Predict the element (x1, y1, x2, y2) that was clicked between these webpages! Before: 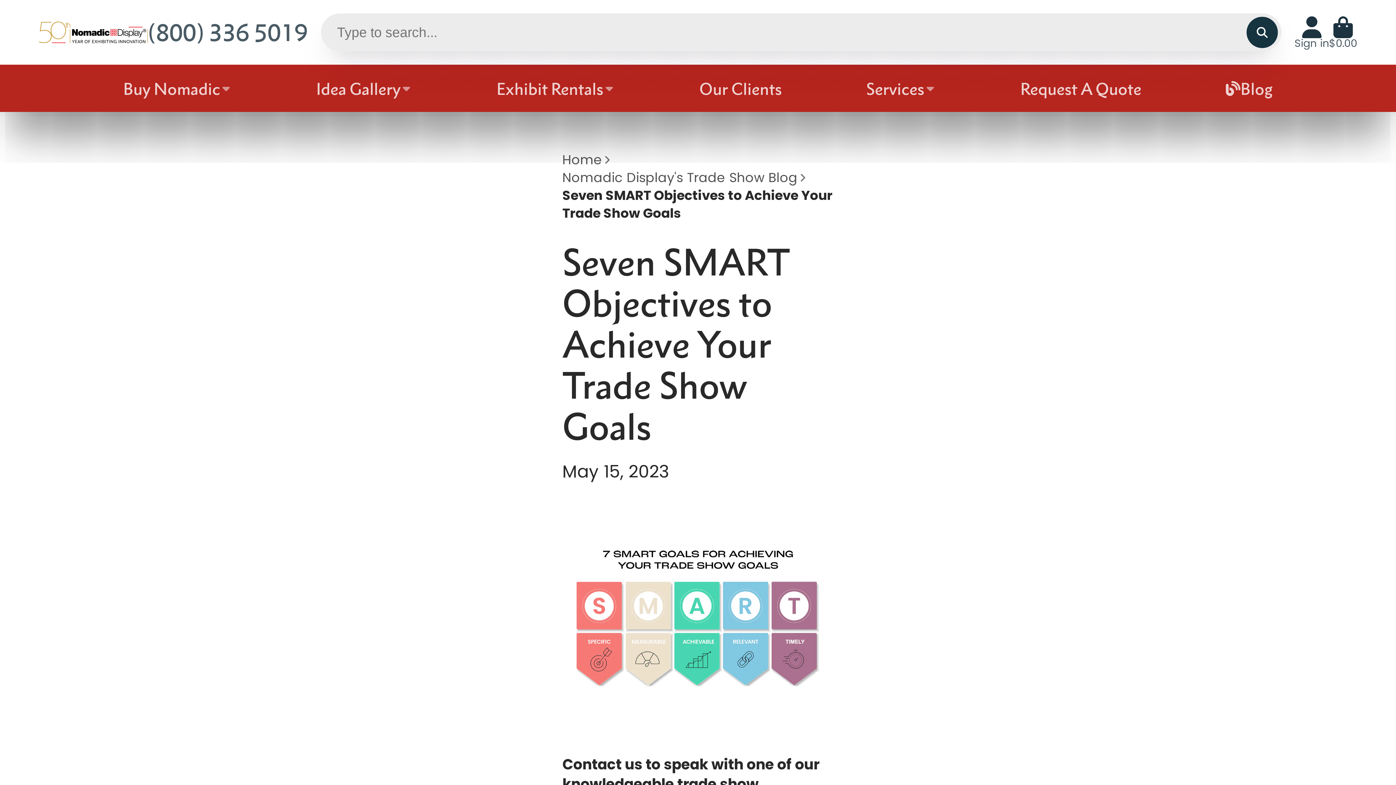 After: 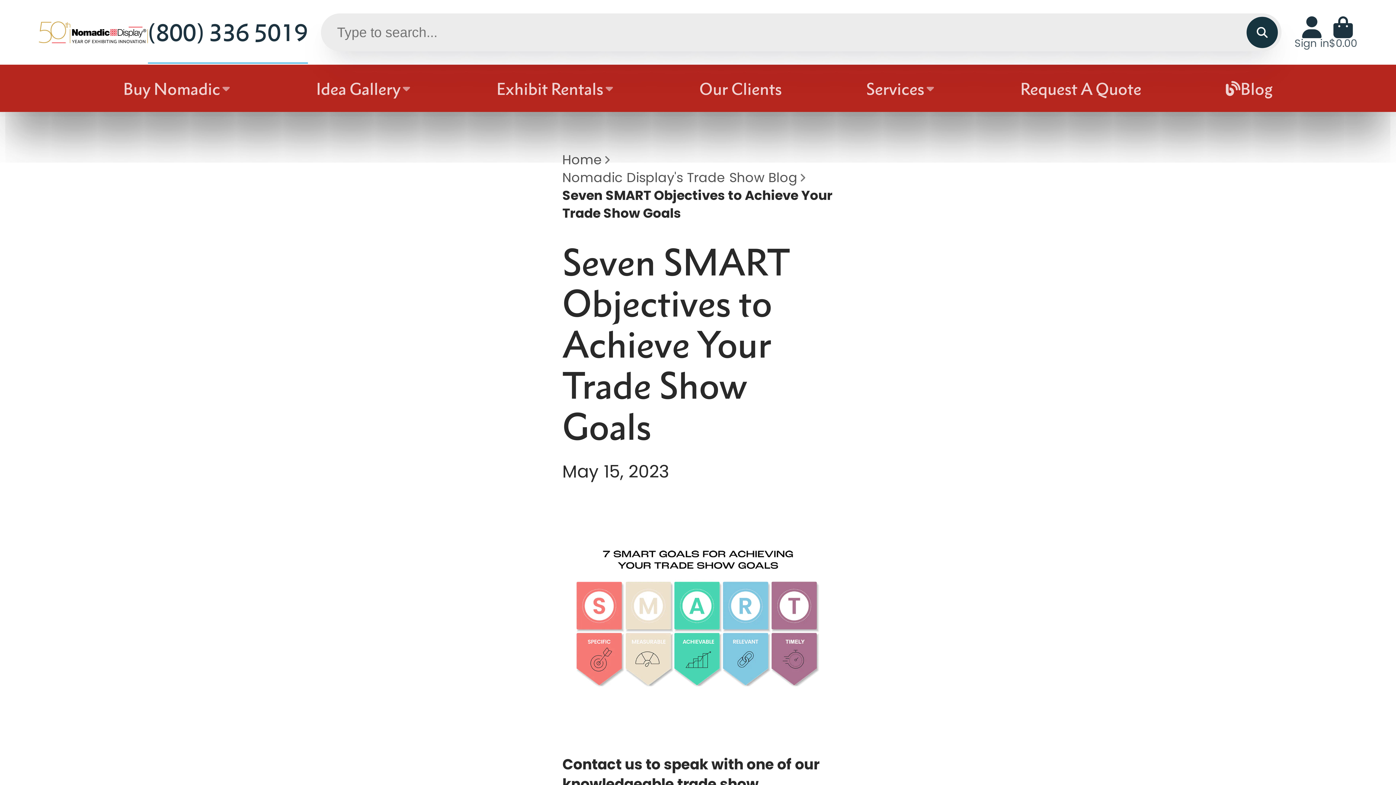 Action: label: (800) 336 5019 bbox: (147, 0, 307, 64)